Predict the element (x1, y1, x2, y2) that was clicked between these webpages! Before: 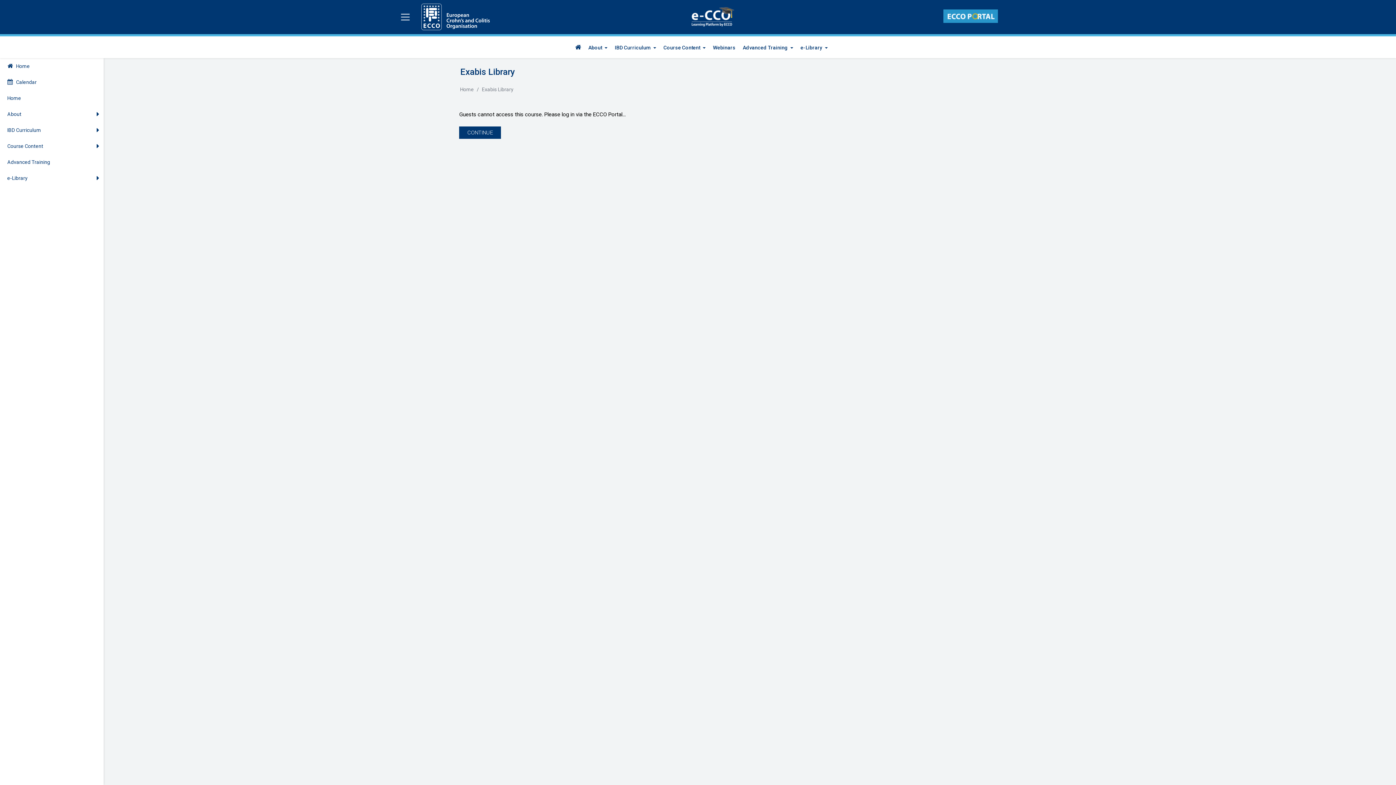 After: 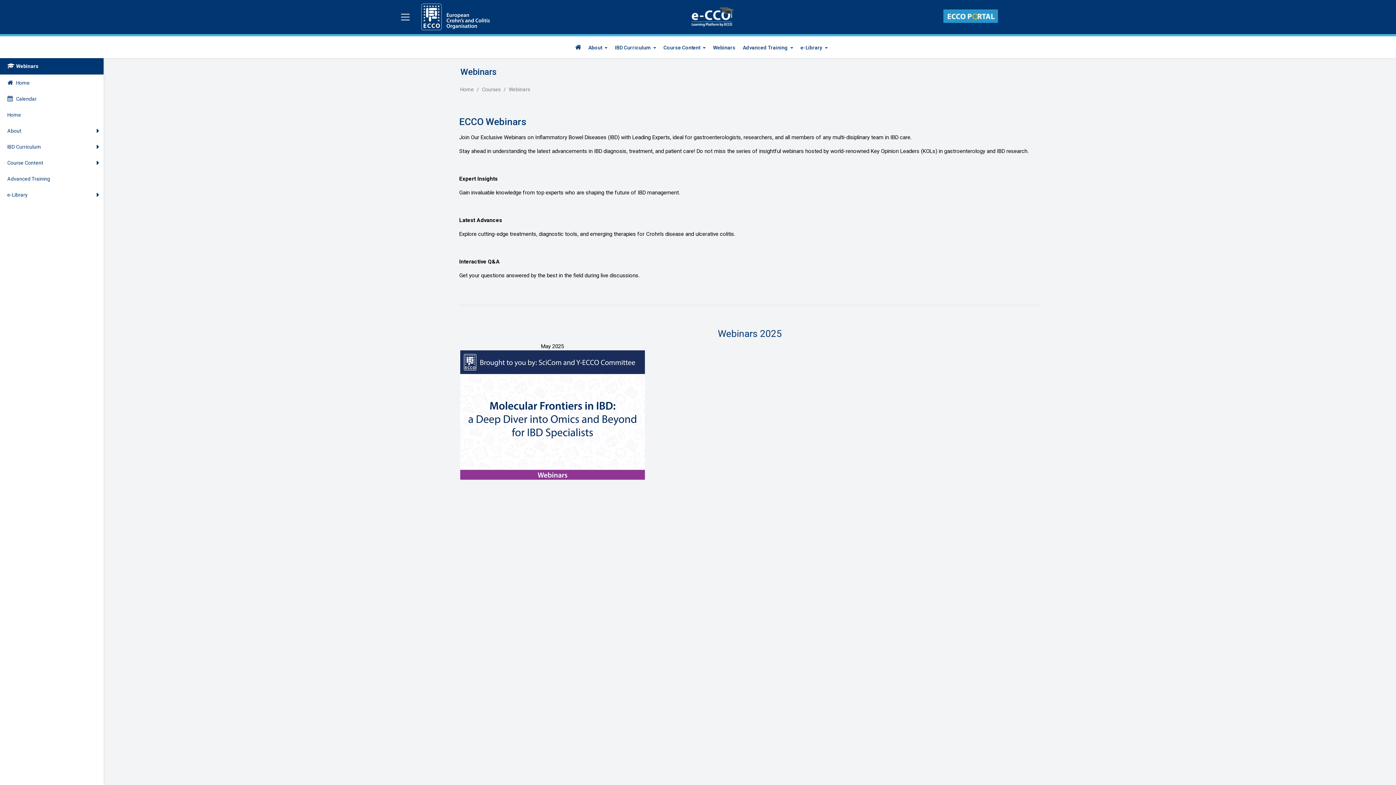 Action: bbox: (713, 44, 735, 51) label: Webinars